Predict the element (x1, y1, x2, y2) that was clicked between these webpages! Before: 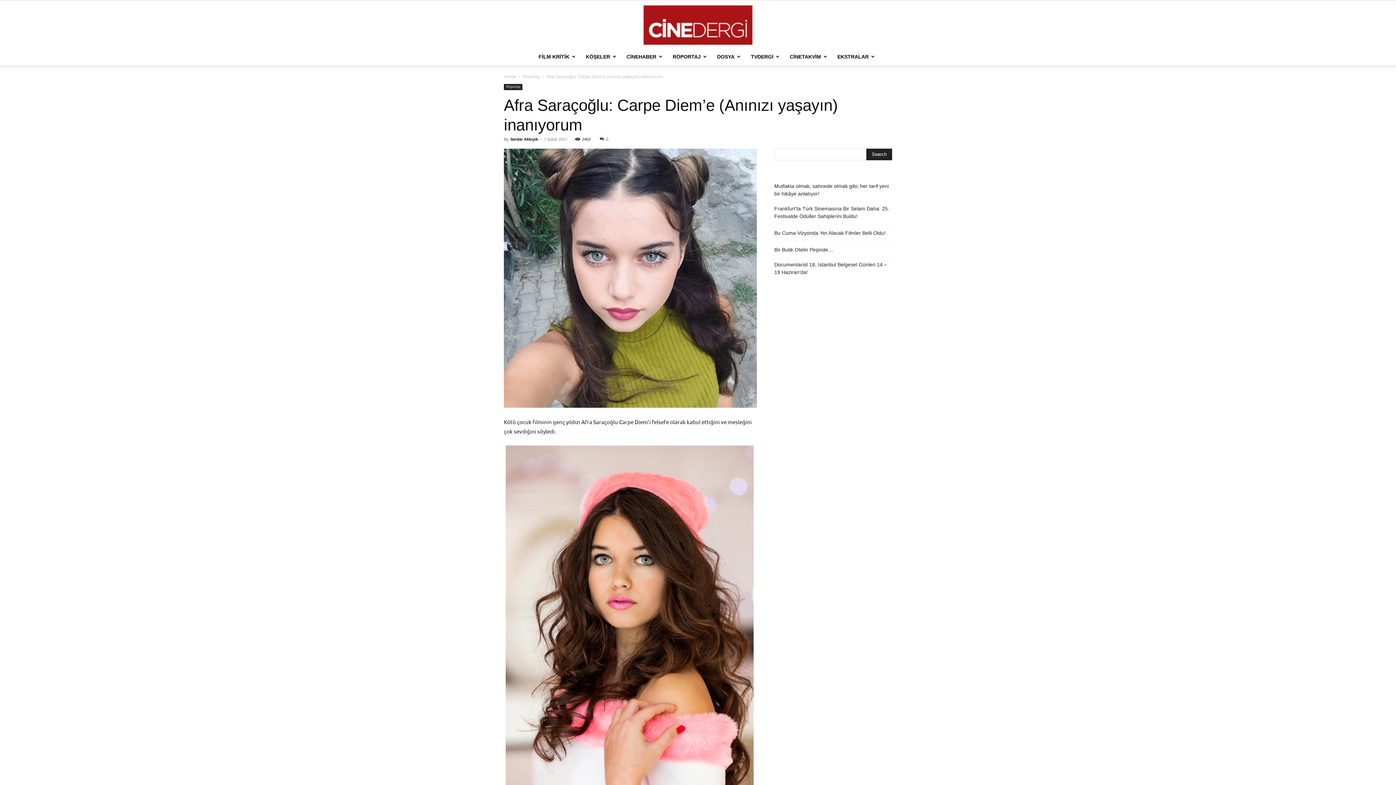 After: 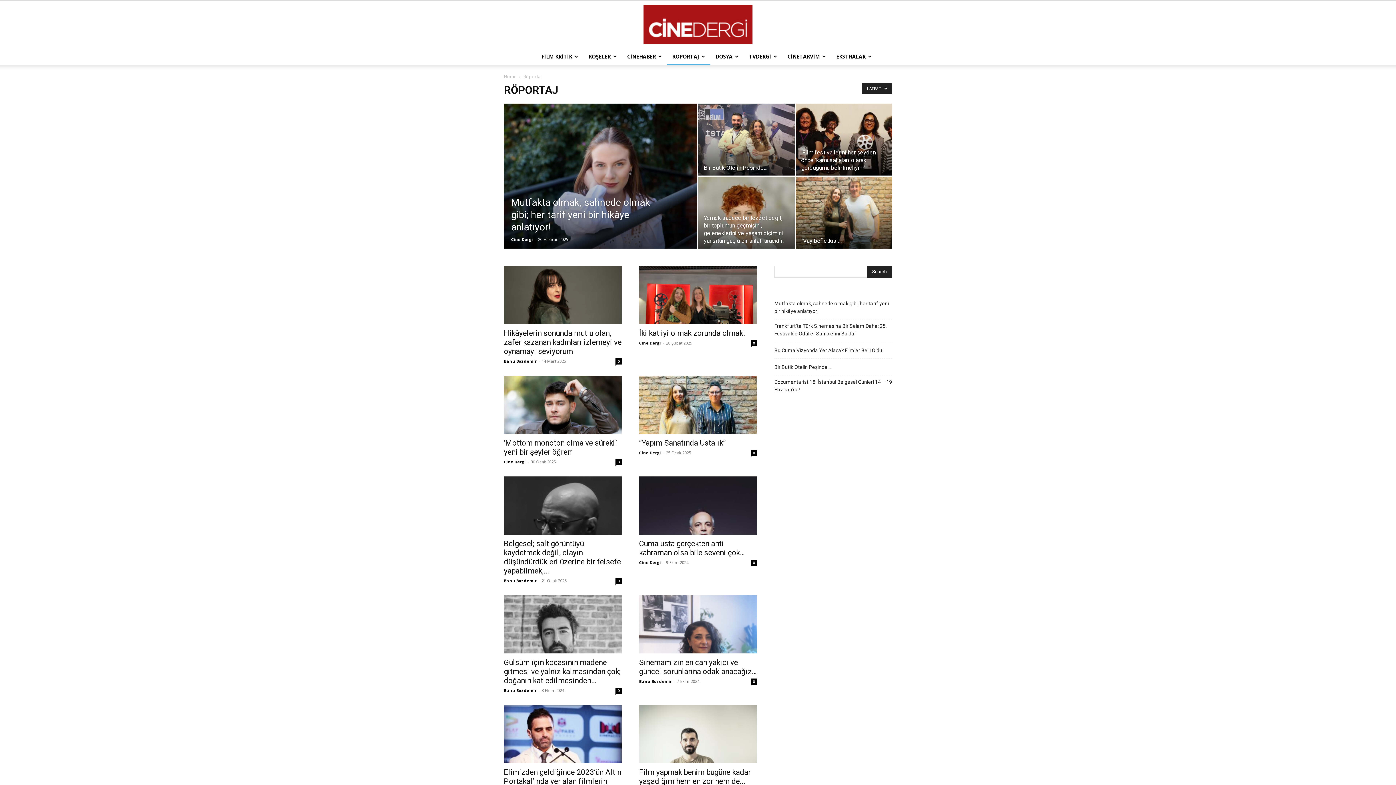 Action: bbox: (522, 74, 540, 79) label: Röportaj